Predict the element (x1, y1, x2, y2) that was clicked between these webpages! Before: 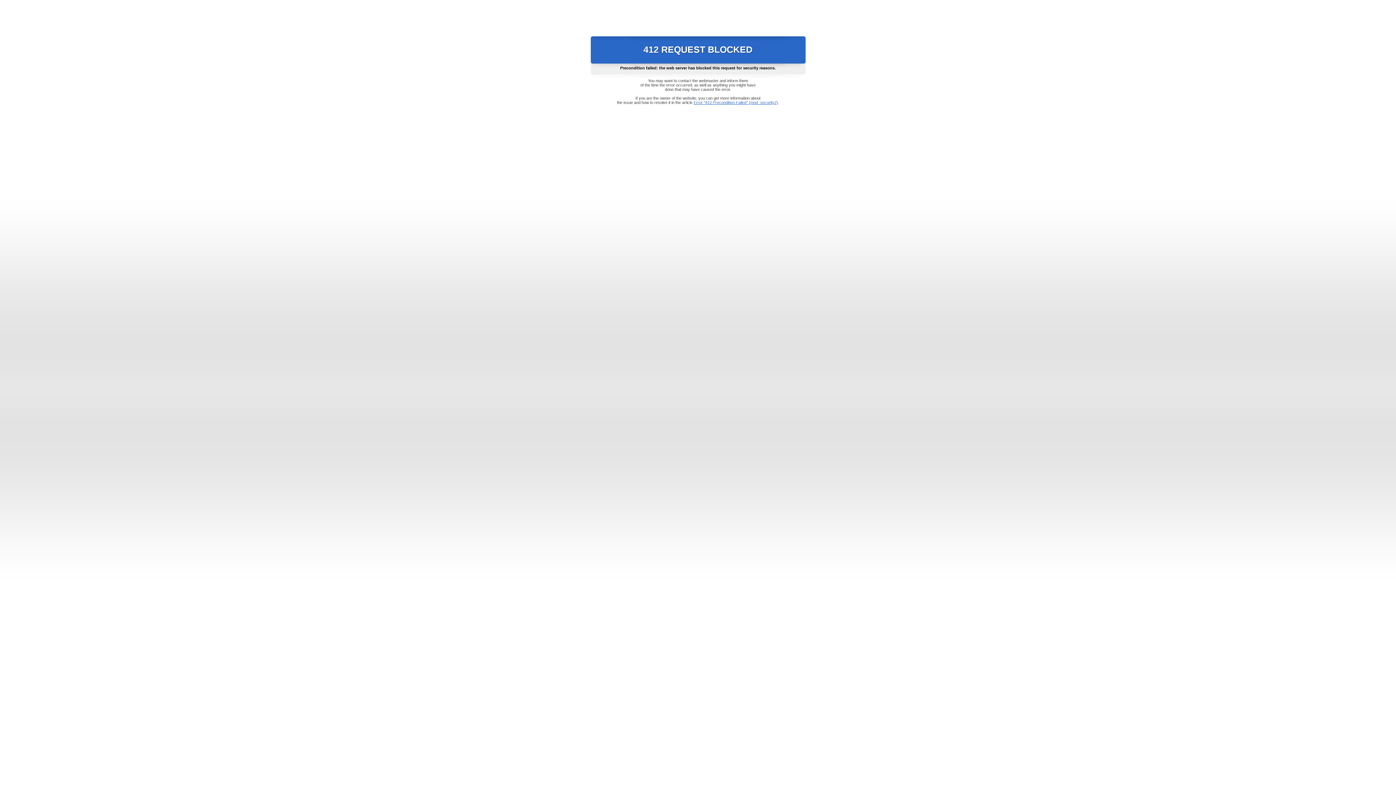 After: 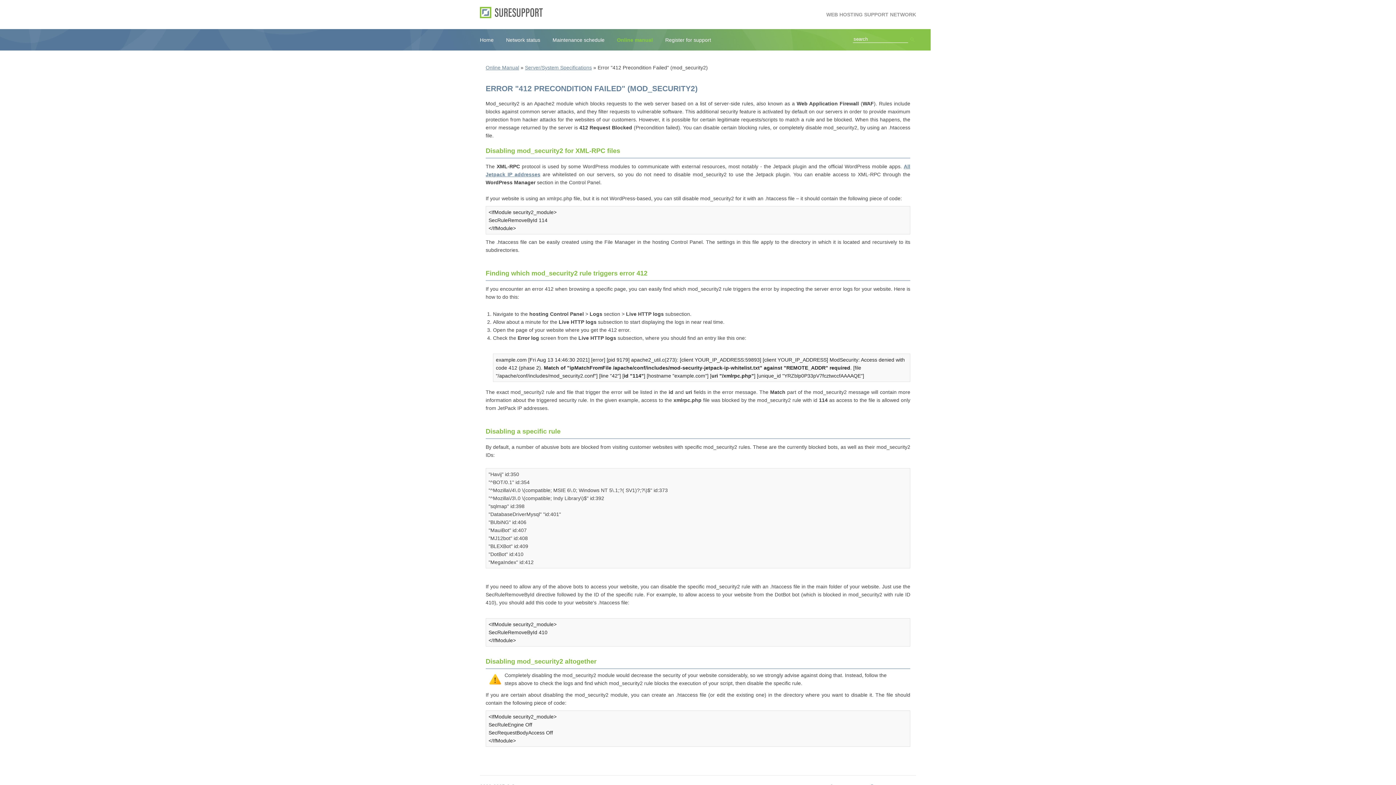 Action: bbox: (693, 100, 778, 104) label: Error "412 Precondition Failed" (mod_security2)